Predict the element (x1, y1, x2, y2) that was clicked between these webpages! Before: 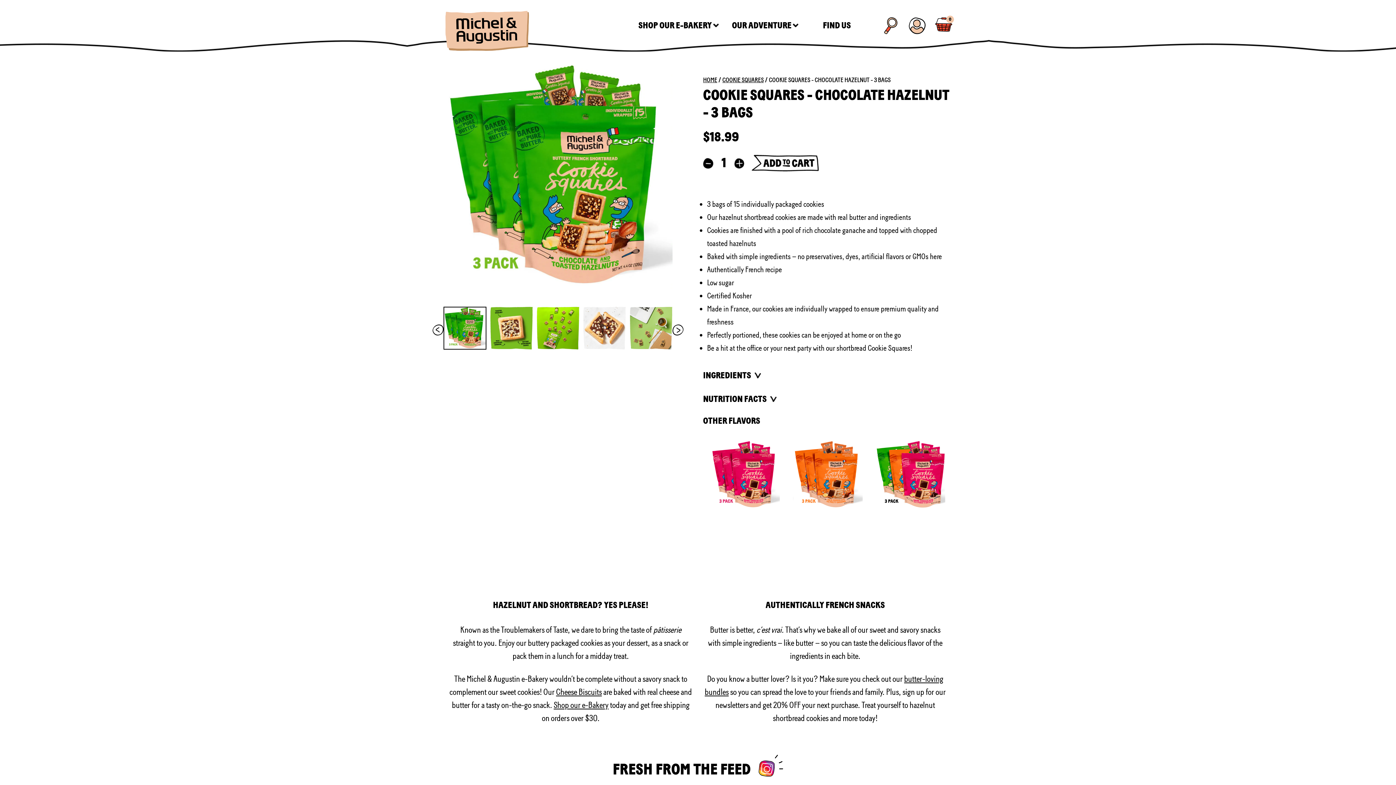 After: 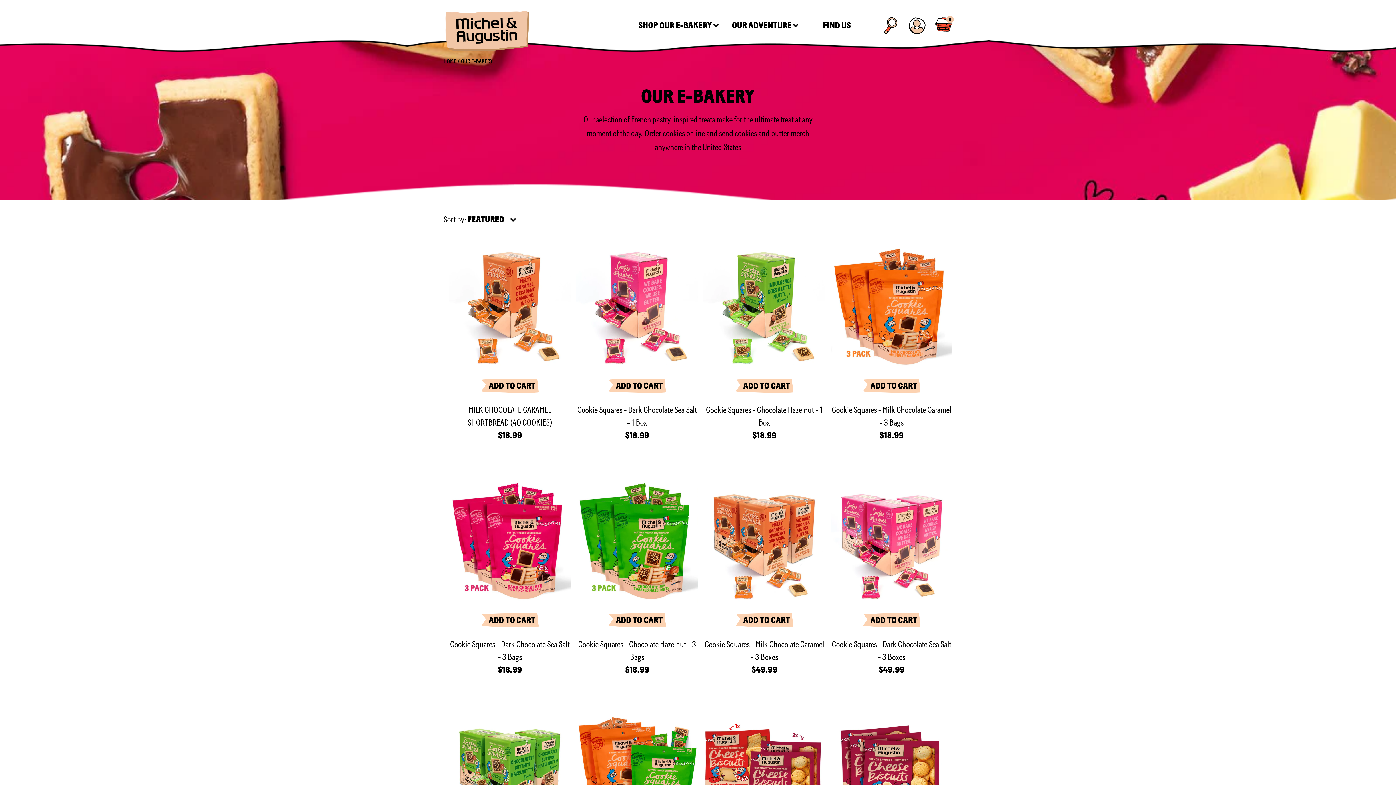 Action: label: Shop our e-Bakery bbox: (553, 700, 608, 710)